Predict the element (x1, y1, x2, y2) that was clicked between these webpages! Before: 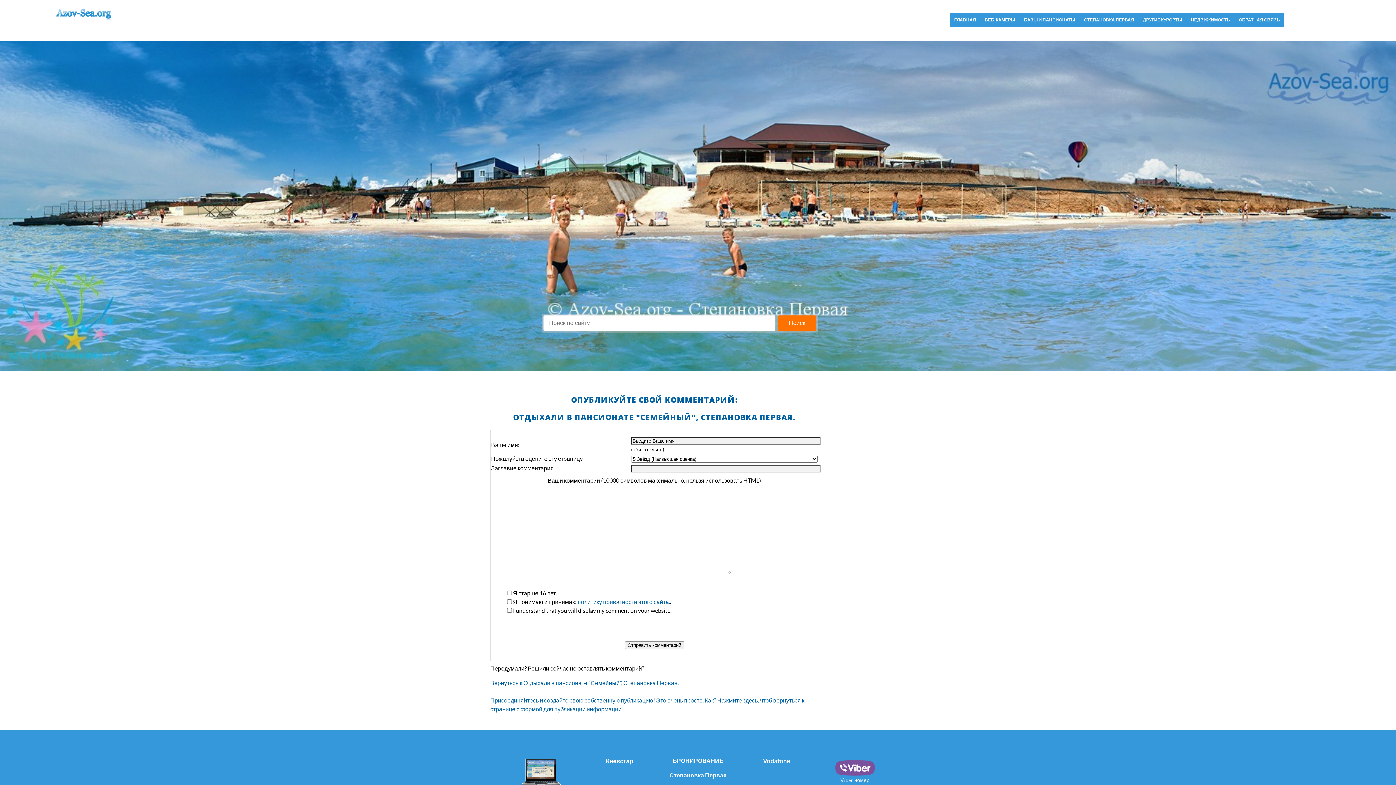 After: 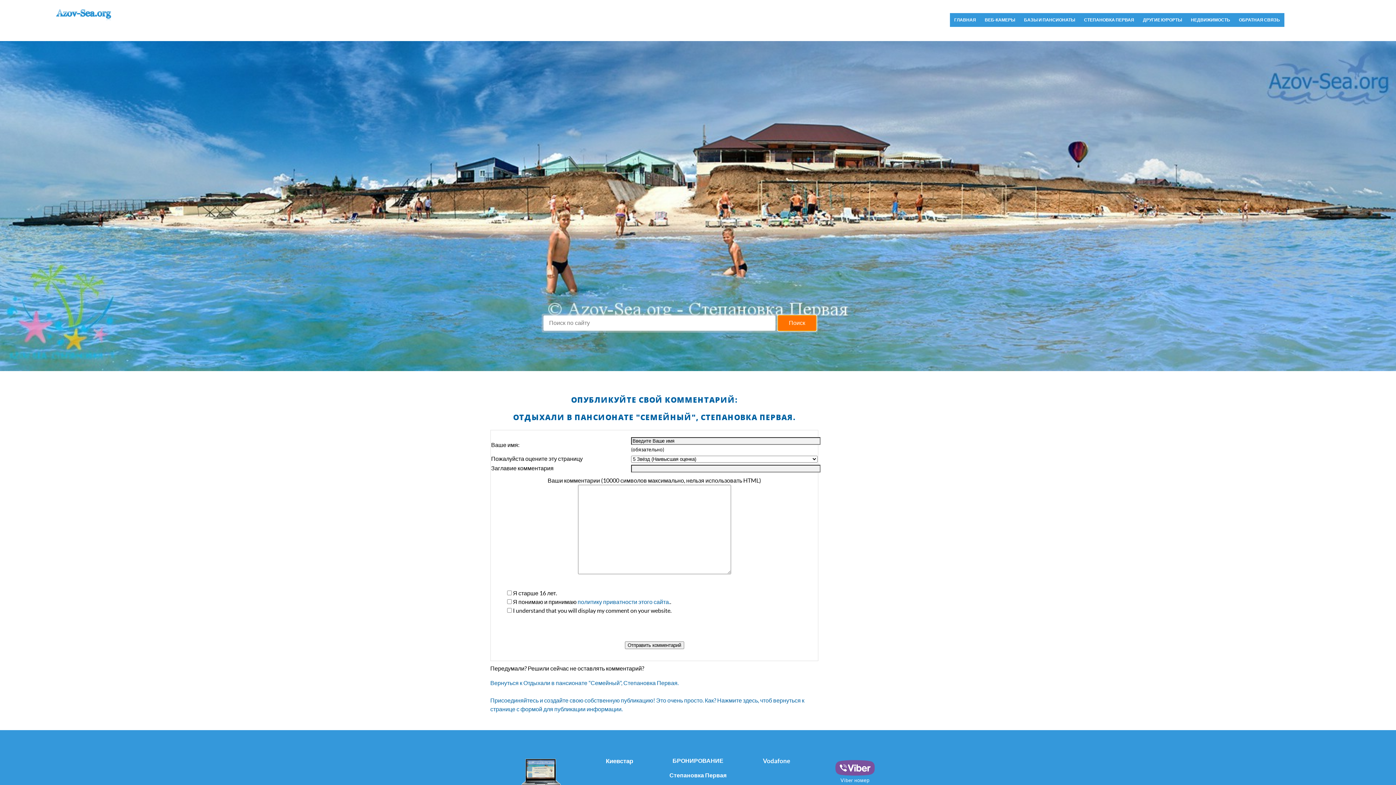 Action: bbox: (778, 315, 816, 331) label: Поиск